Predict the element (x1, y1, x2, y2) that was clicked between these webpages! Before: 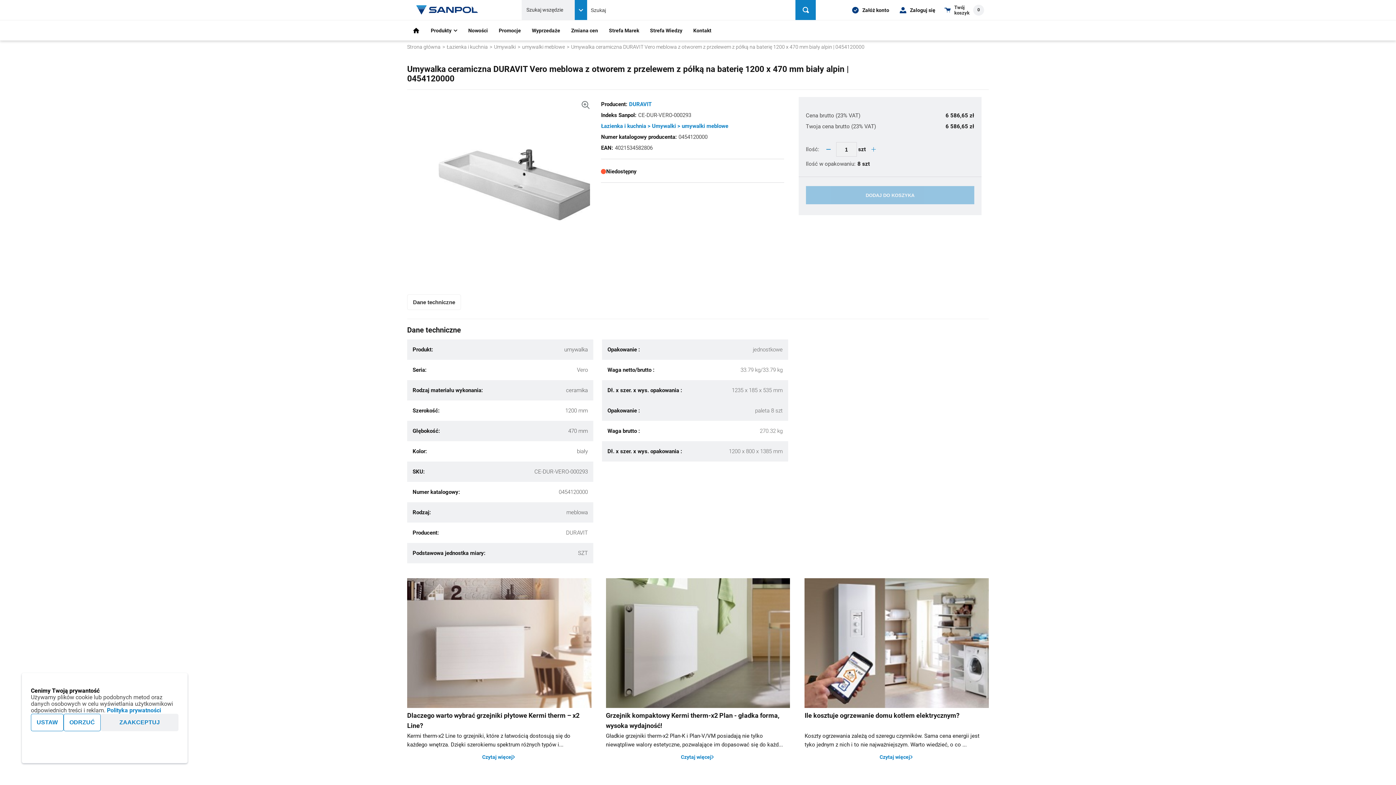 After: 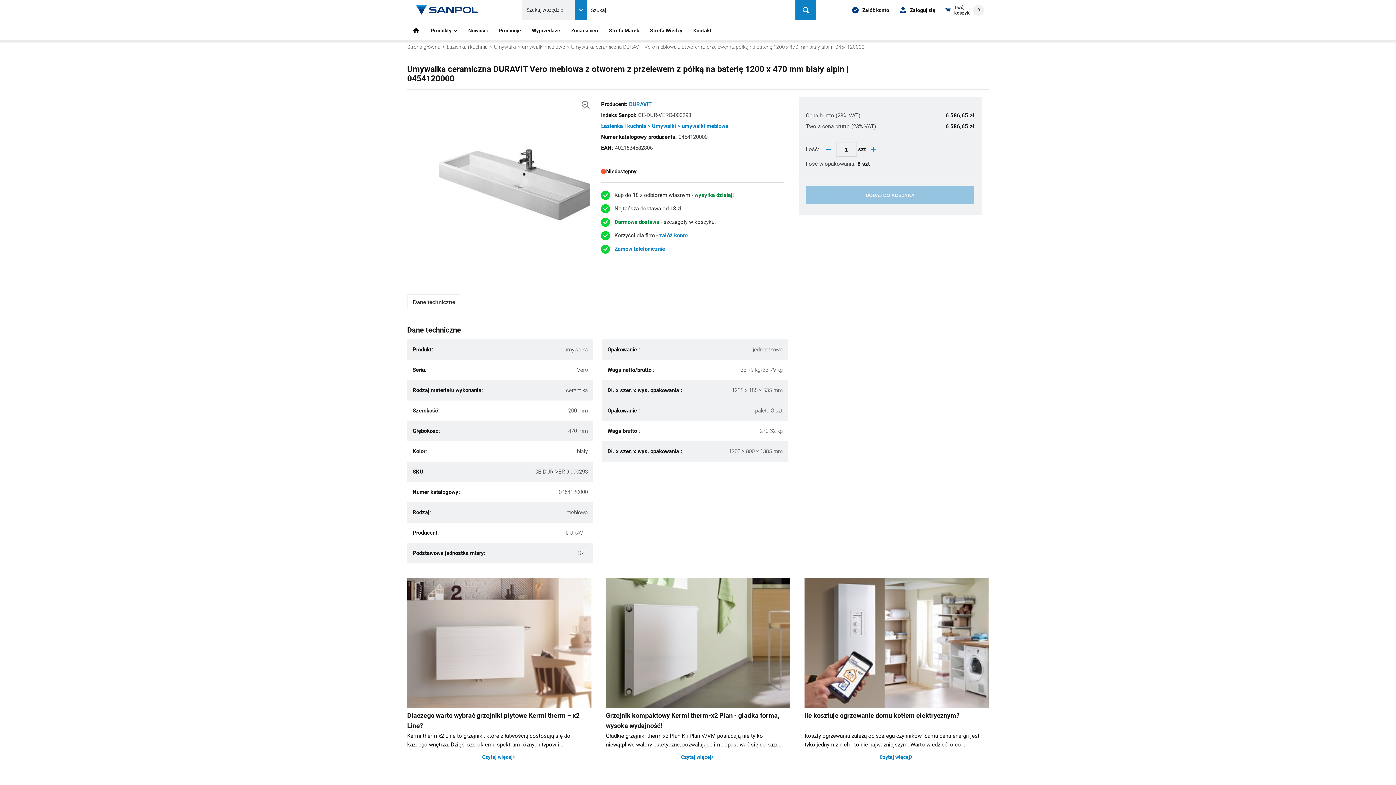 Action: label: ODRZUĆ bbox: (63, 714, 100, 731)